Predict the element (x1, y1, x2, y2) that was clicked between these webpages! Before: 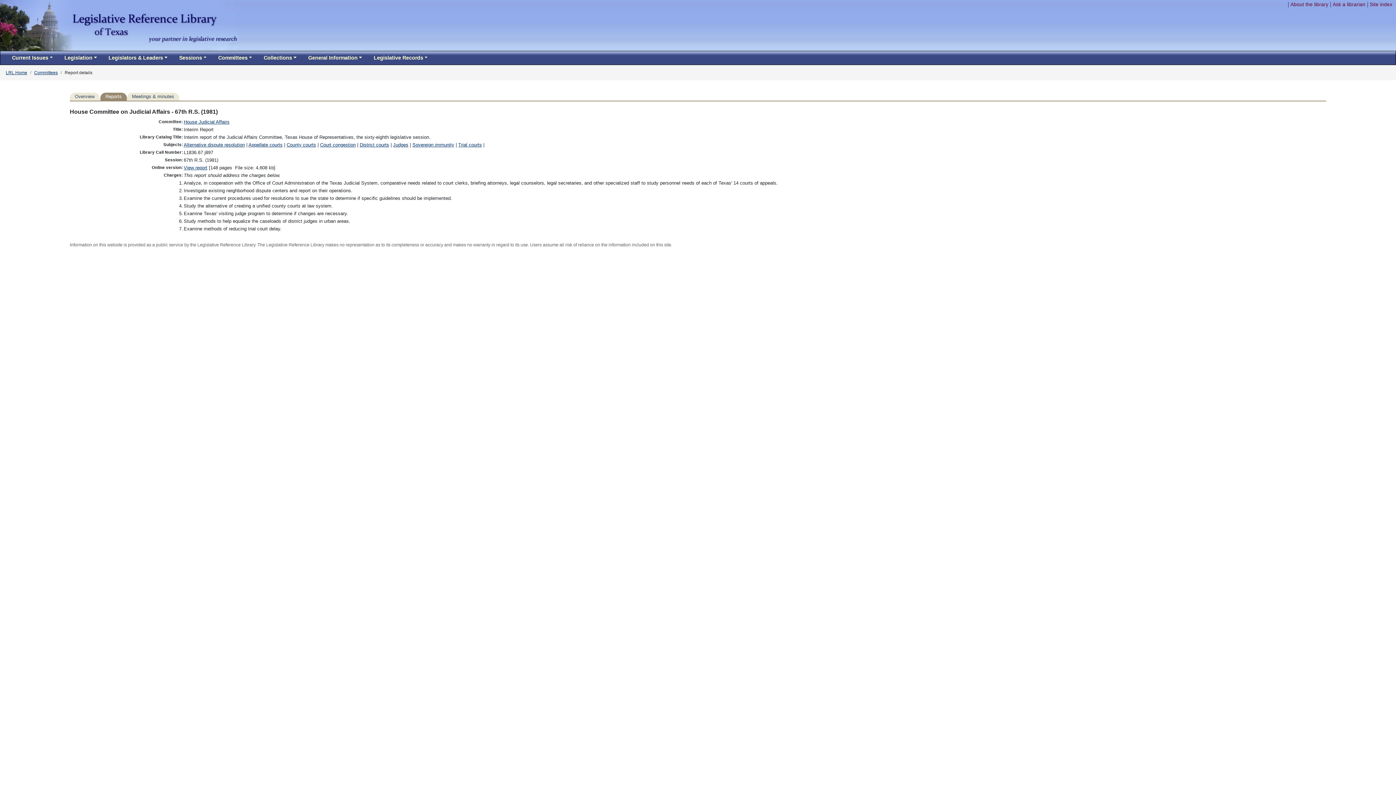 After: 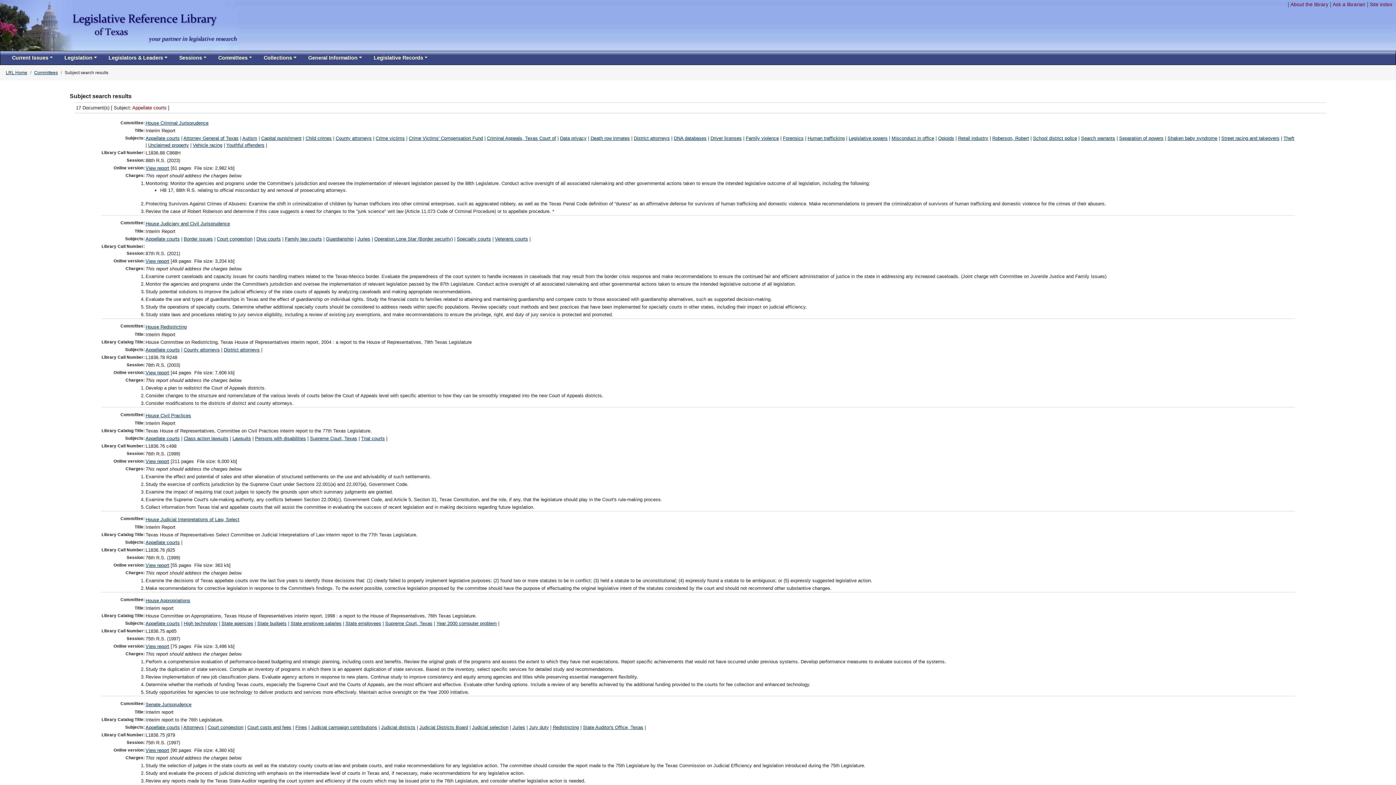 Action: label: Appellate courts bbox: (248, 142, 282, 147)